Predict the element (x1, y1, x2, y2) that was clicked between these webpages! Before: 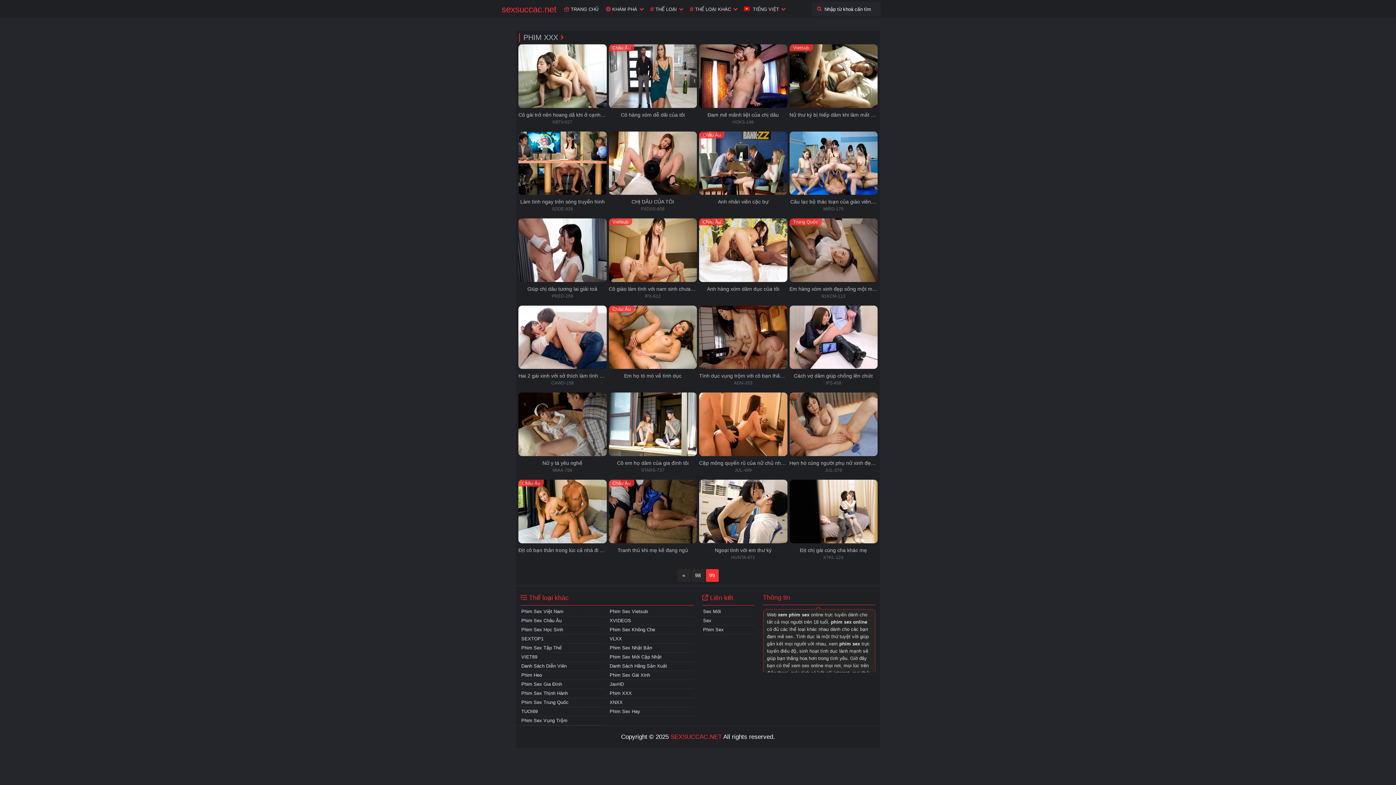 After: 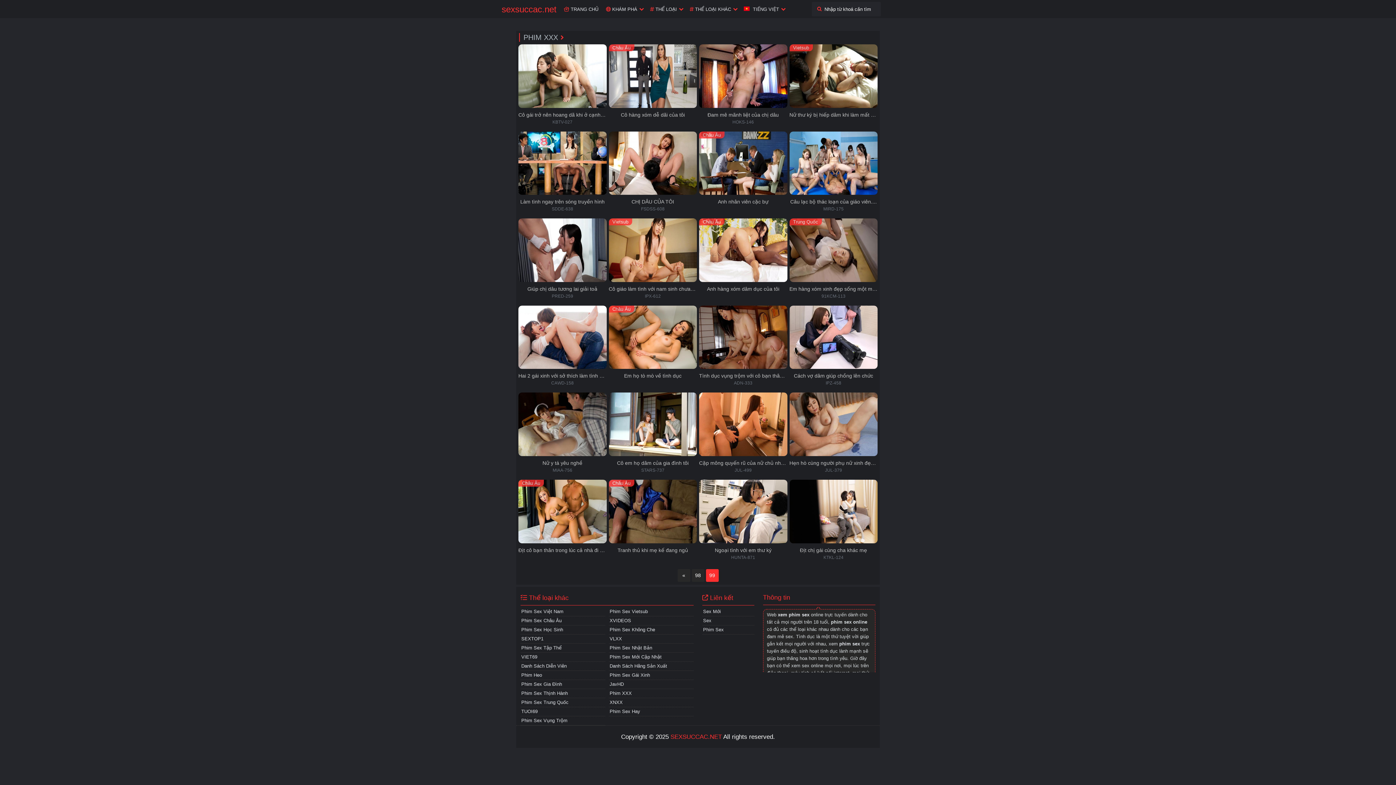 Action: label: Châu Âu
Địt cô bạn thân trong lúc cả nhà đi vắng bbox: (518, 479, 606, 554)